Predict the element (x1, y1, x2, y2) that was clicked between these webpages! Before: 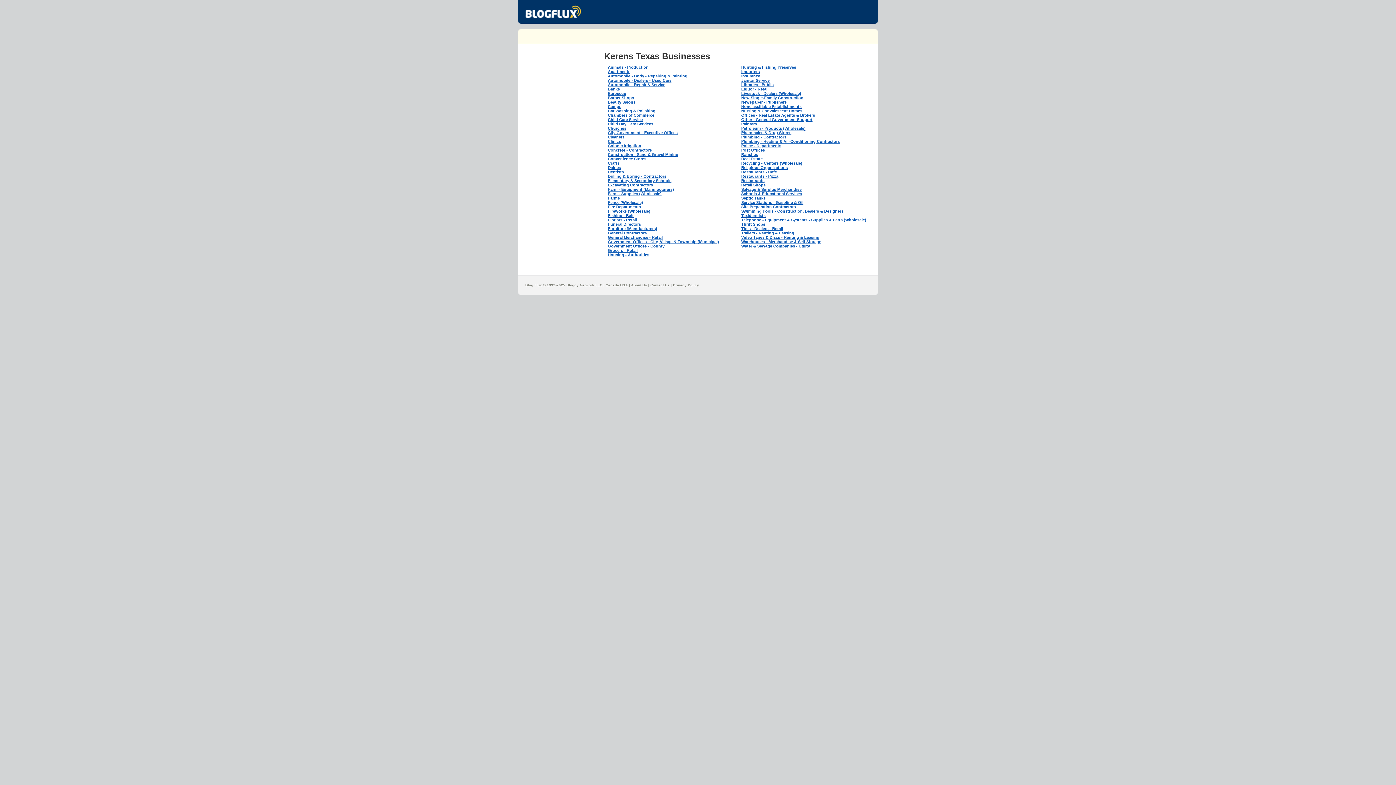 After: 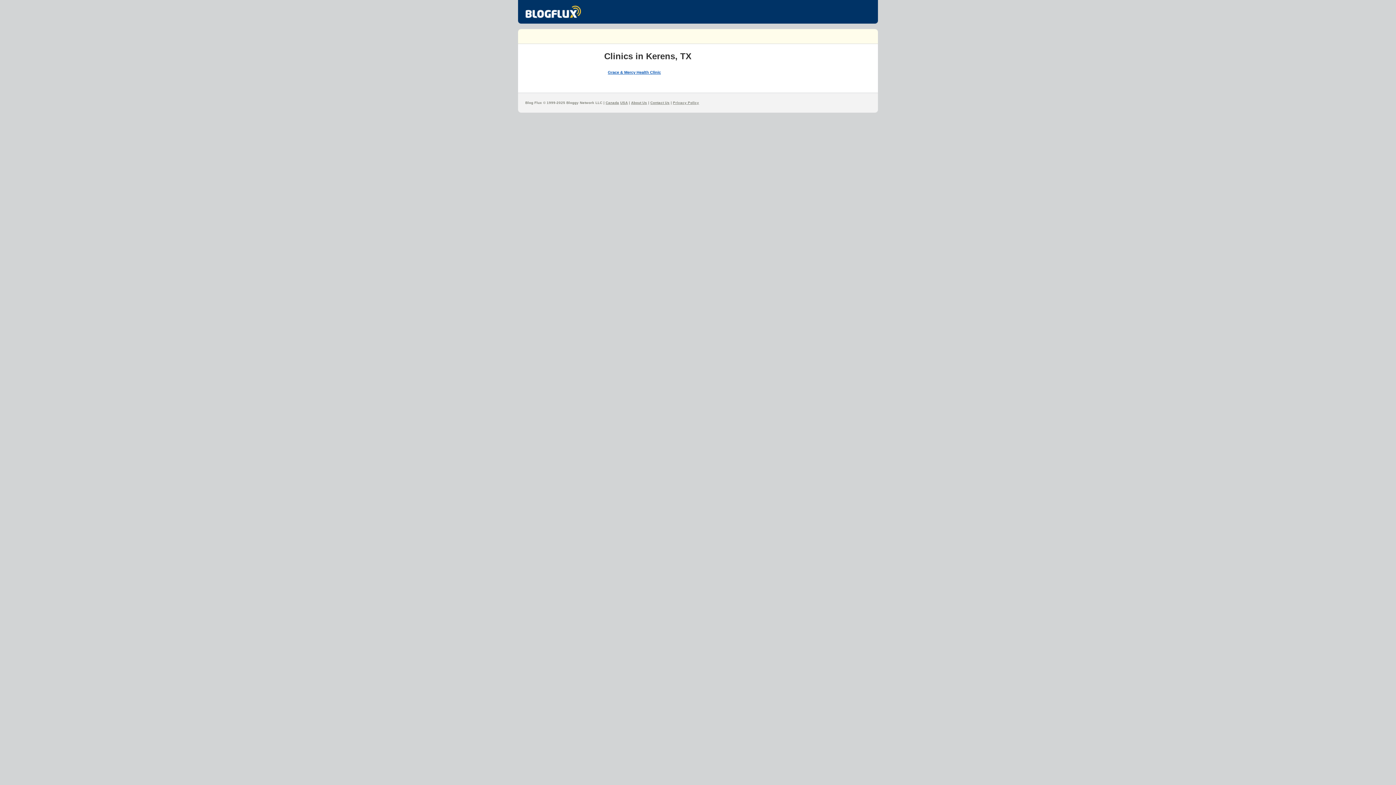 Action: label: Clinics bbox: (608, 139, 621, 143)